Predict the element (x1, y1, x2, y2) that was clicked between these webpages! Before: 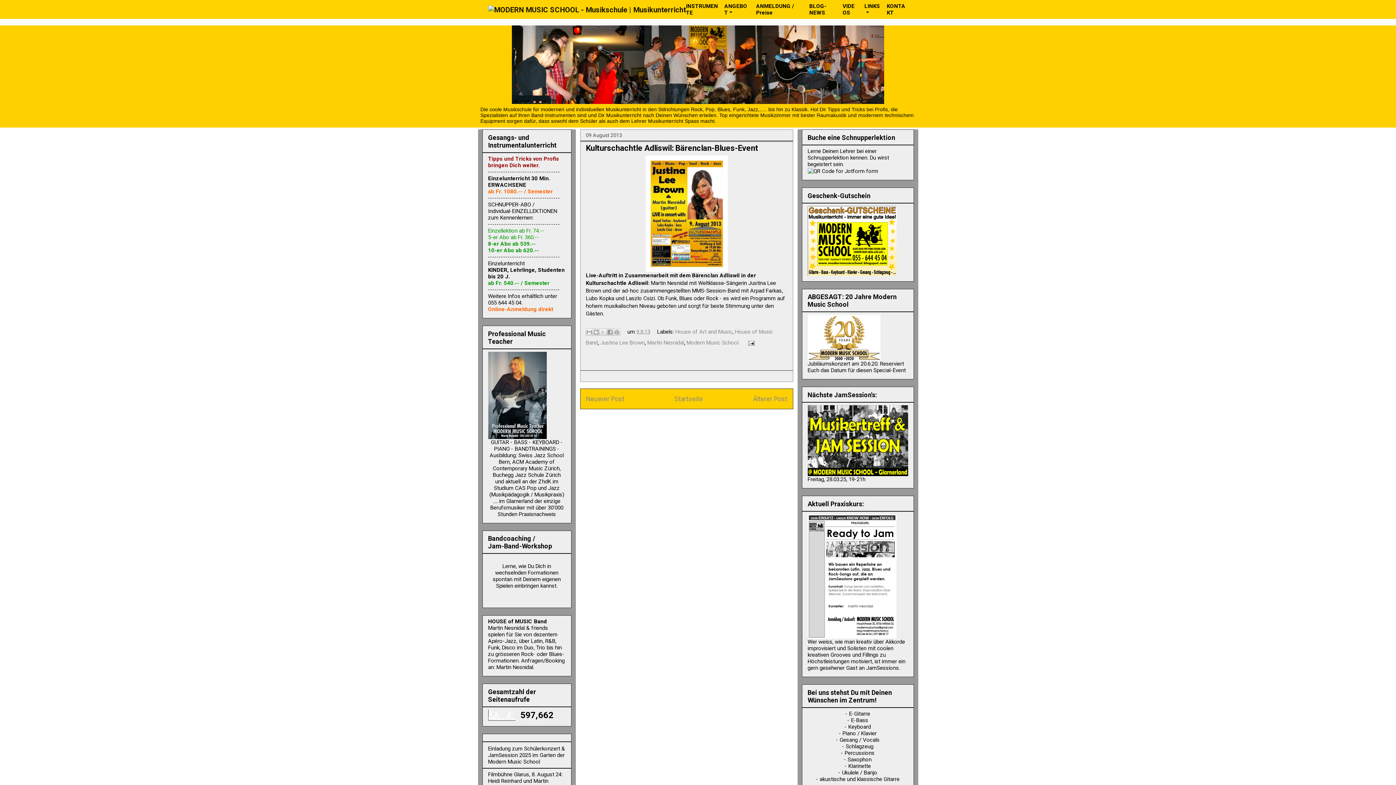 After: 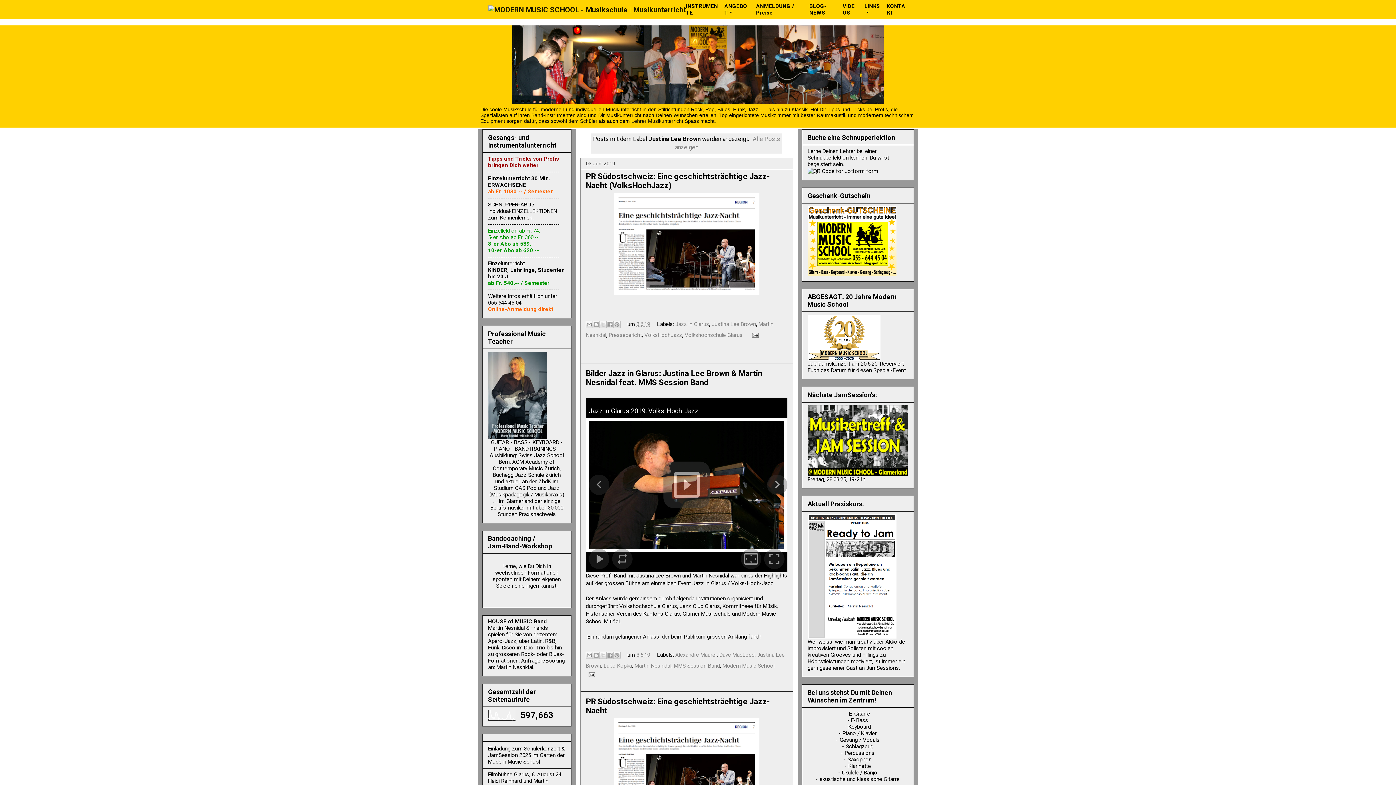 Action: label: Justina Lee Brown bbox: (600, 339, 644, 346)